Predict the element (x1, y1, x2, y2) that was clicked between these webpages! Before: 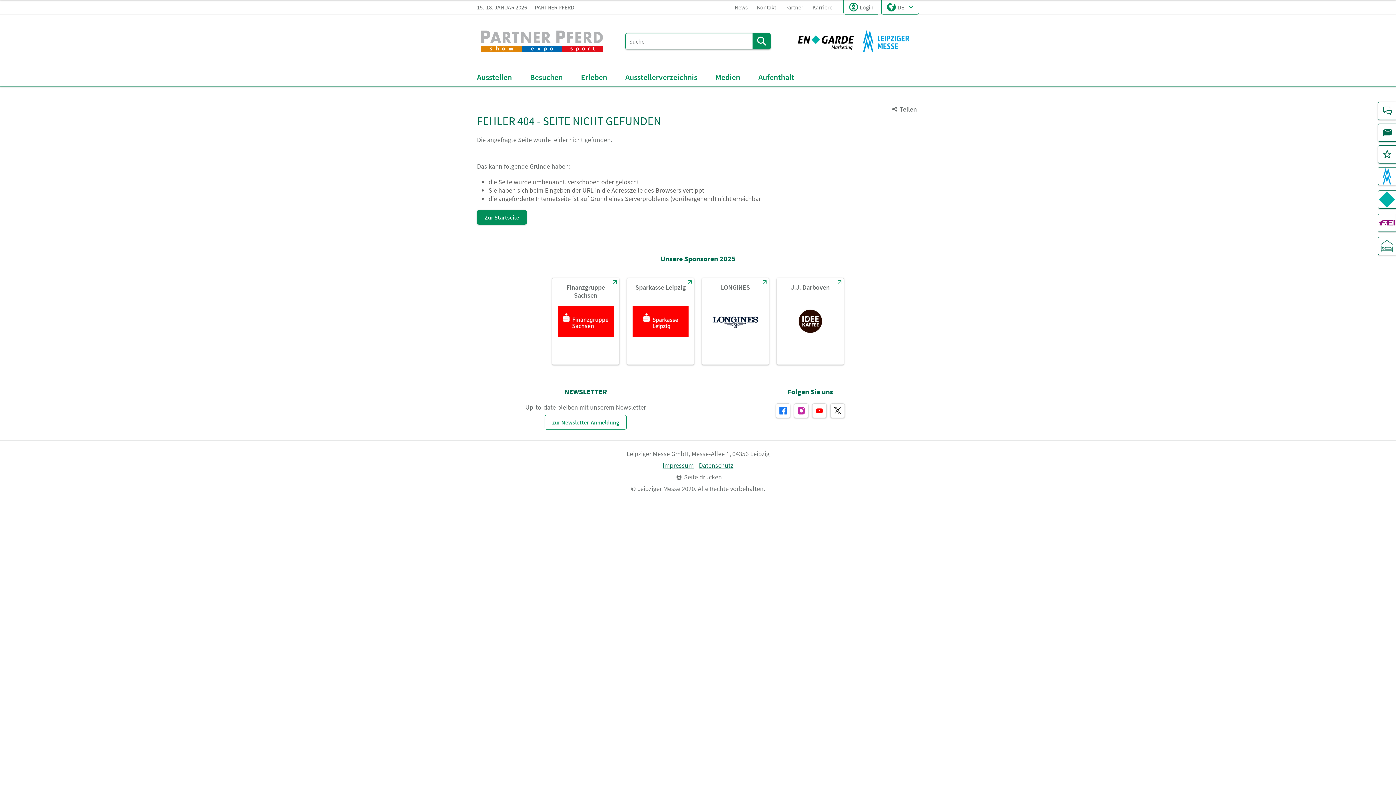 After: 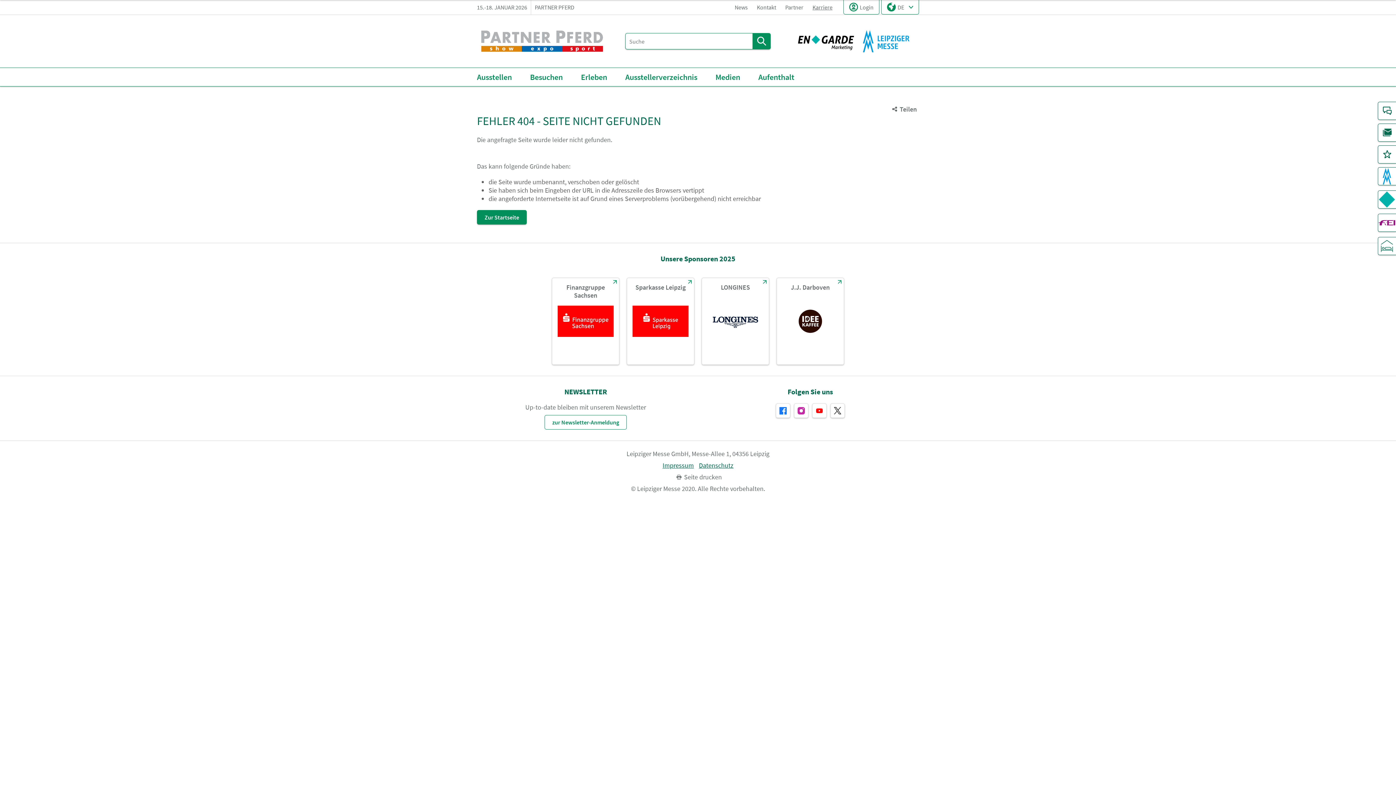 Action: label: Karriere bbox: (809, 1, 836, 12)